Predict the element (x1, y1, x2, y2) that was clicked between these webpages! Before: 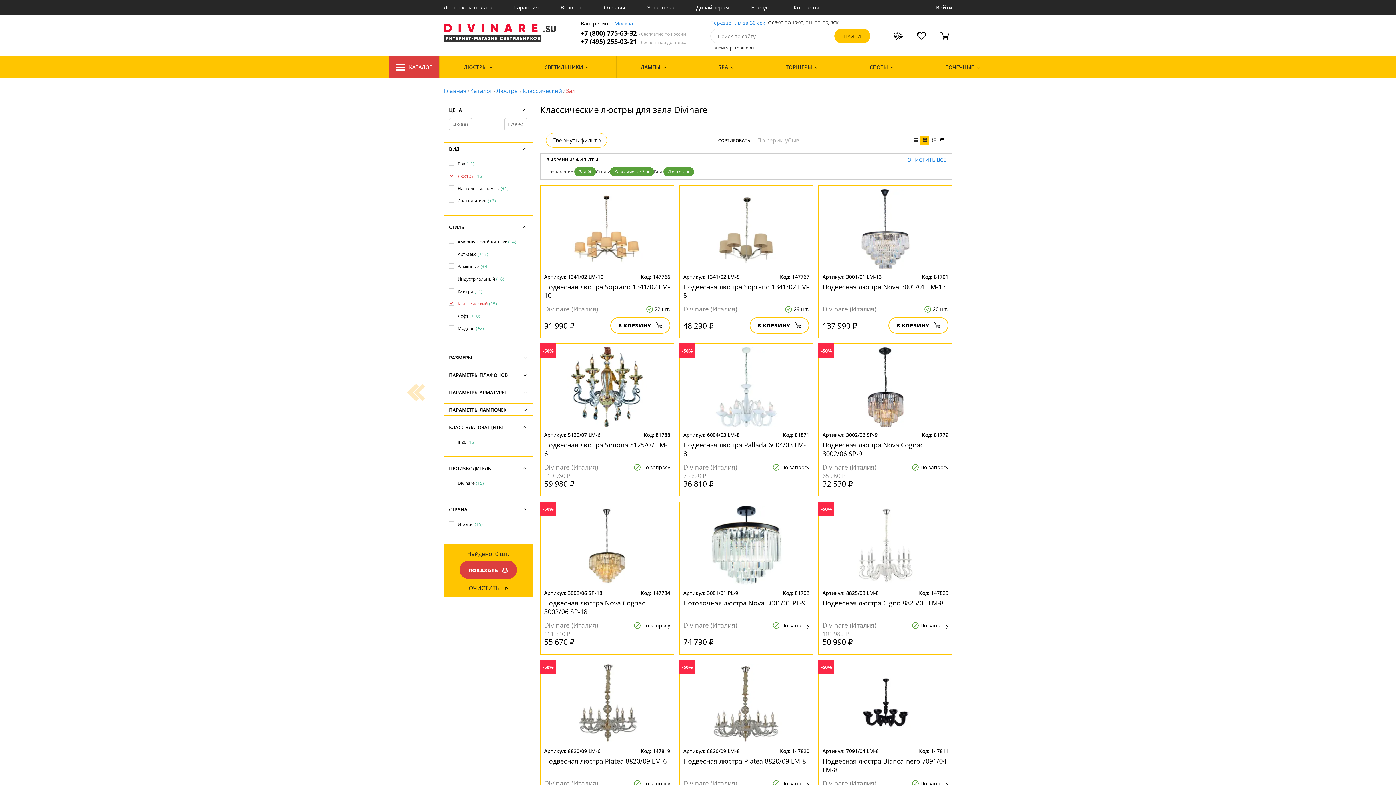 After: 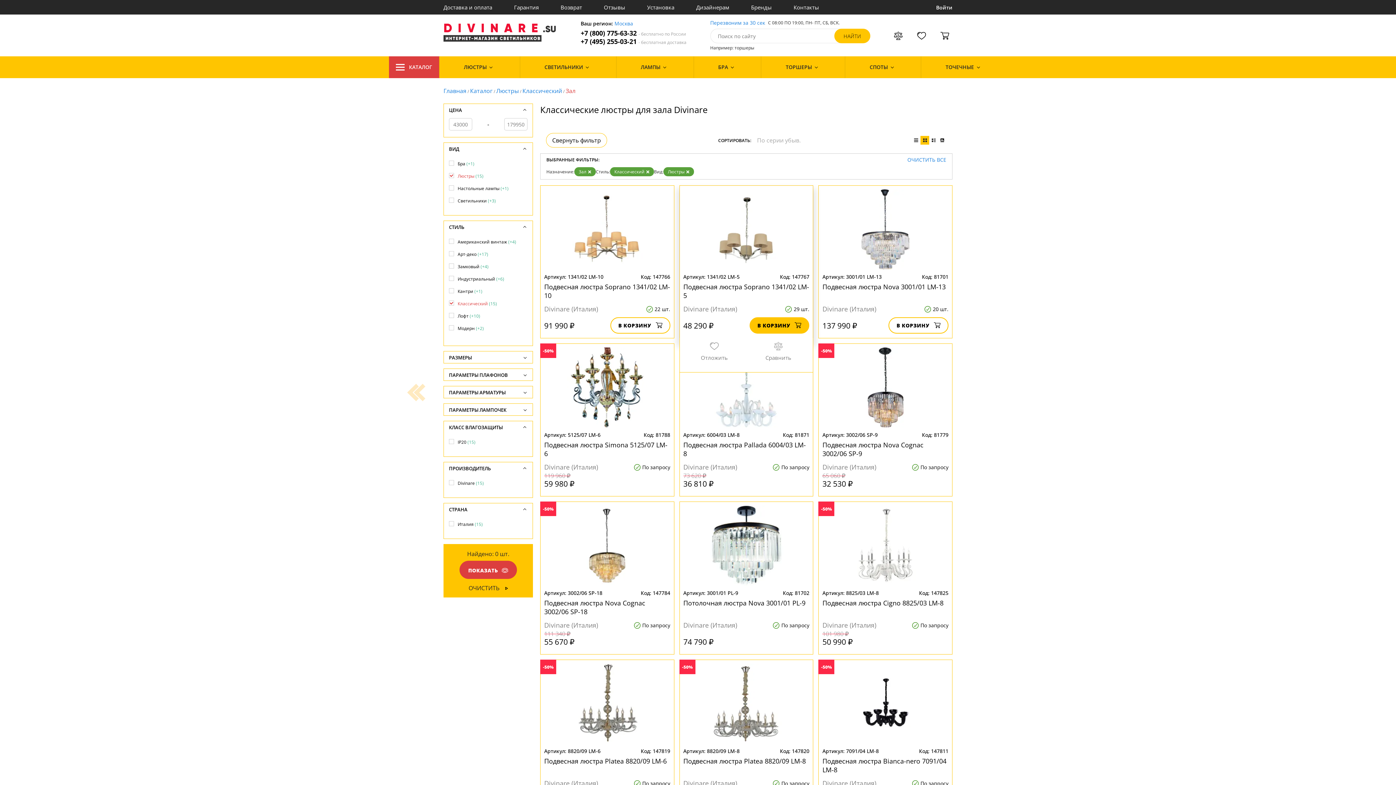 Action: bbox: (749, 317, 809, 333) label: В КОРЗИНУ